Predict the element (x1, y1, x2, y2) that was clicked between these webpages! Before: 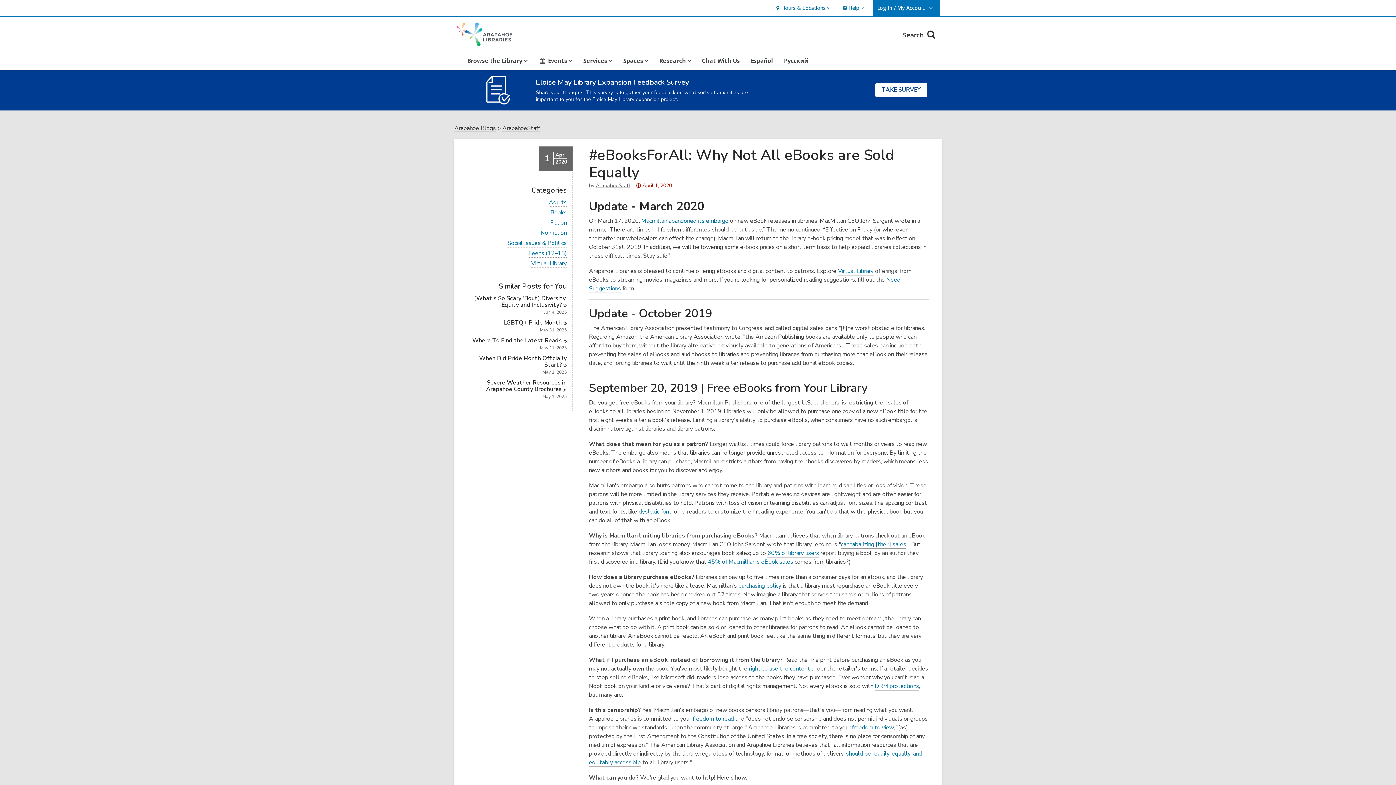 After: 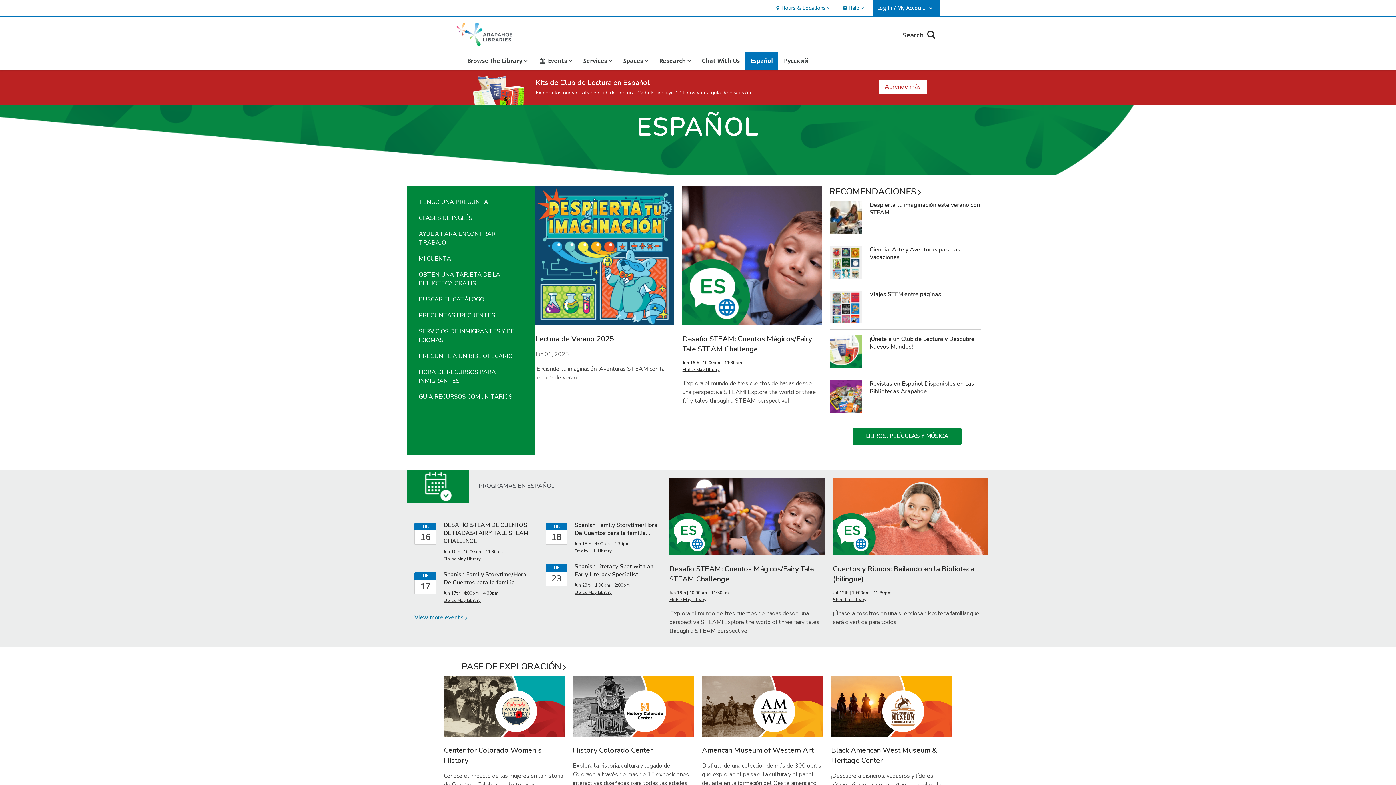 Action: bbox: (745, 51, 778, 69) label: Español